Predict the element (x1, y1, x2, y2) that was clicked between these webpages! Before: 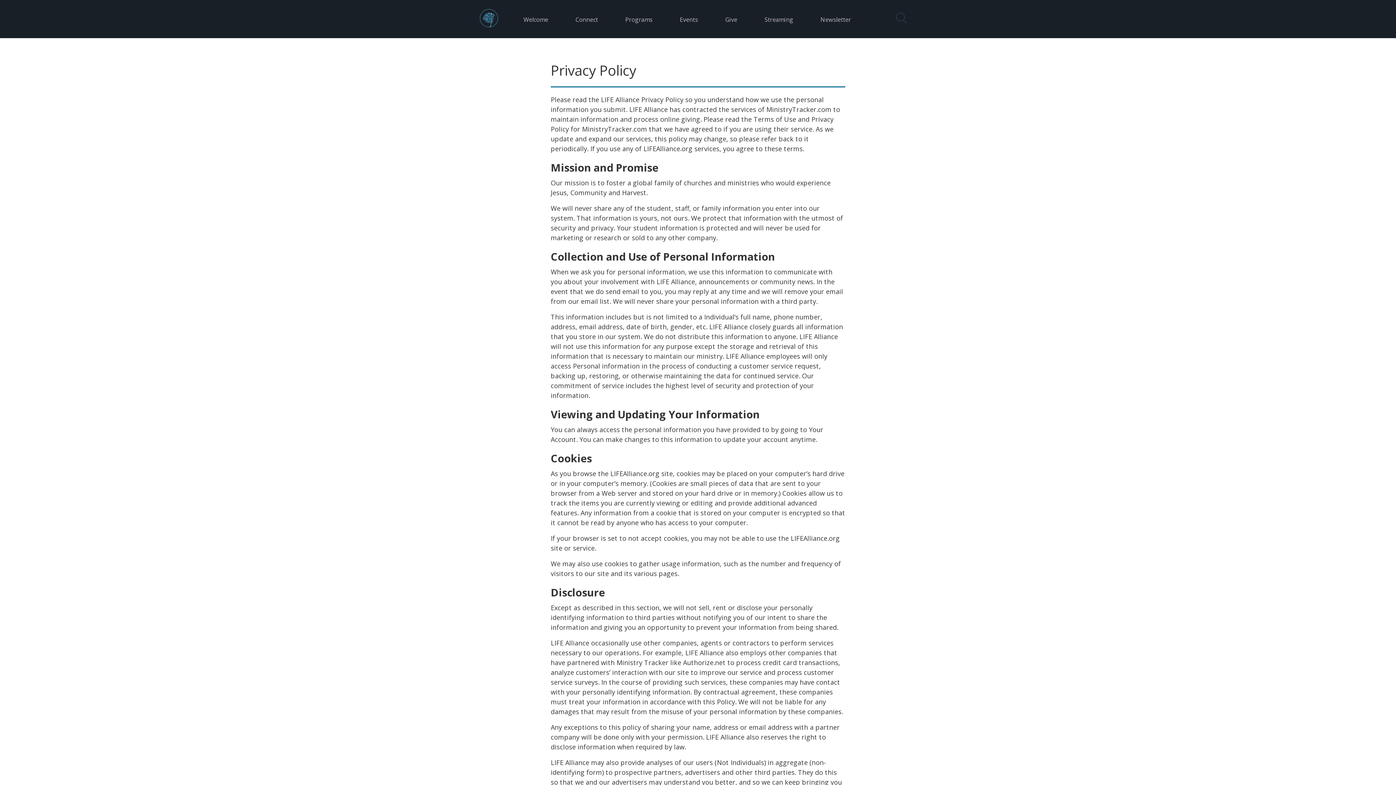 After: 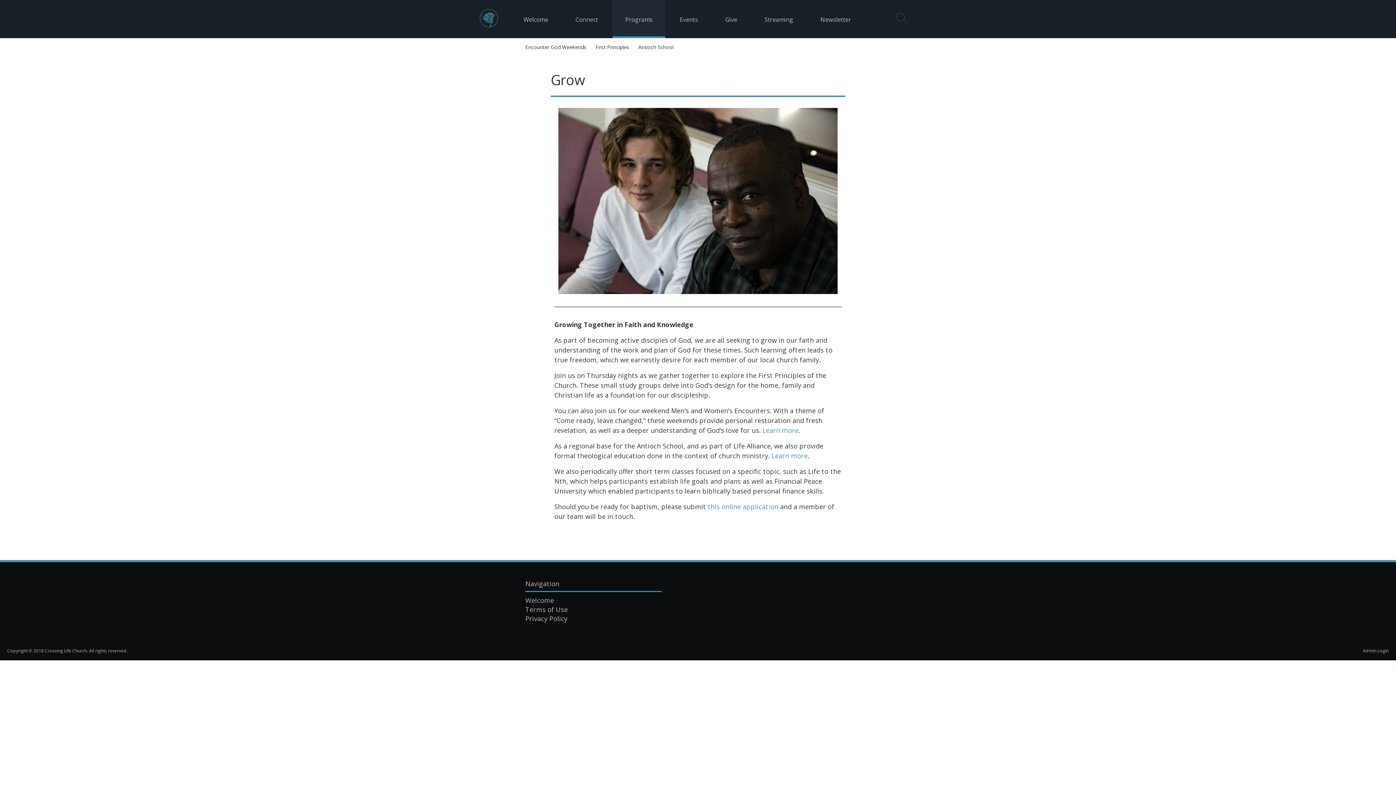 Action: bbox: (612, 0, 665, 38) label: Programs